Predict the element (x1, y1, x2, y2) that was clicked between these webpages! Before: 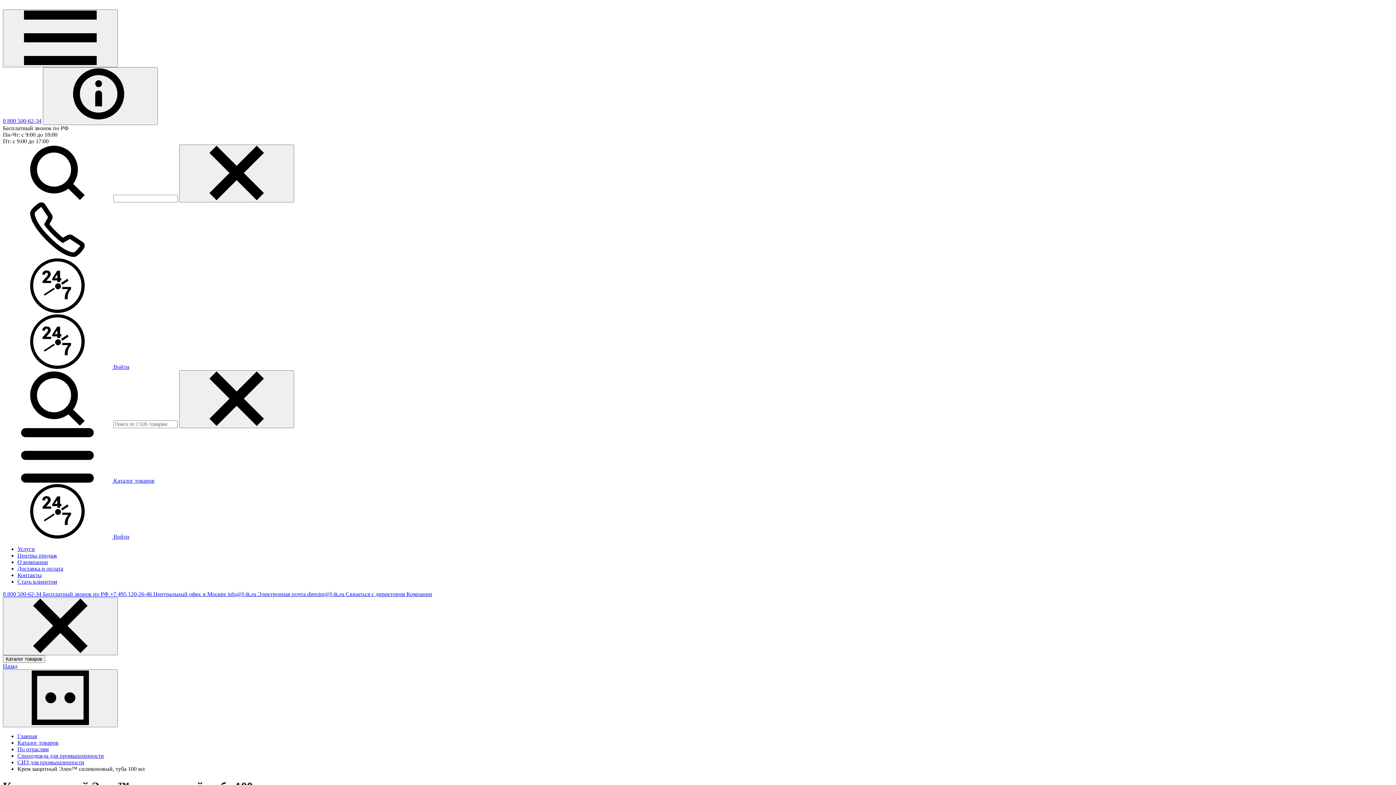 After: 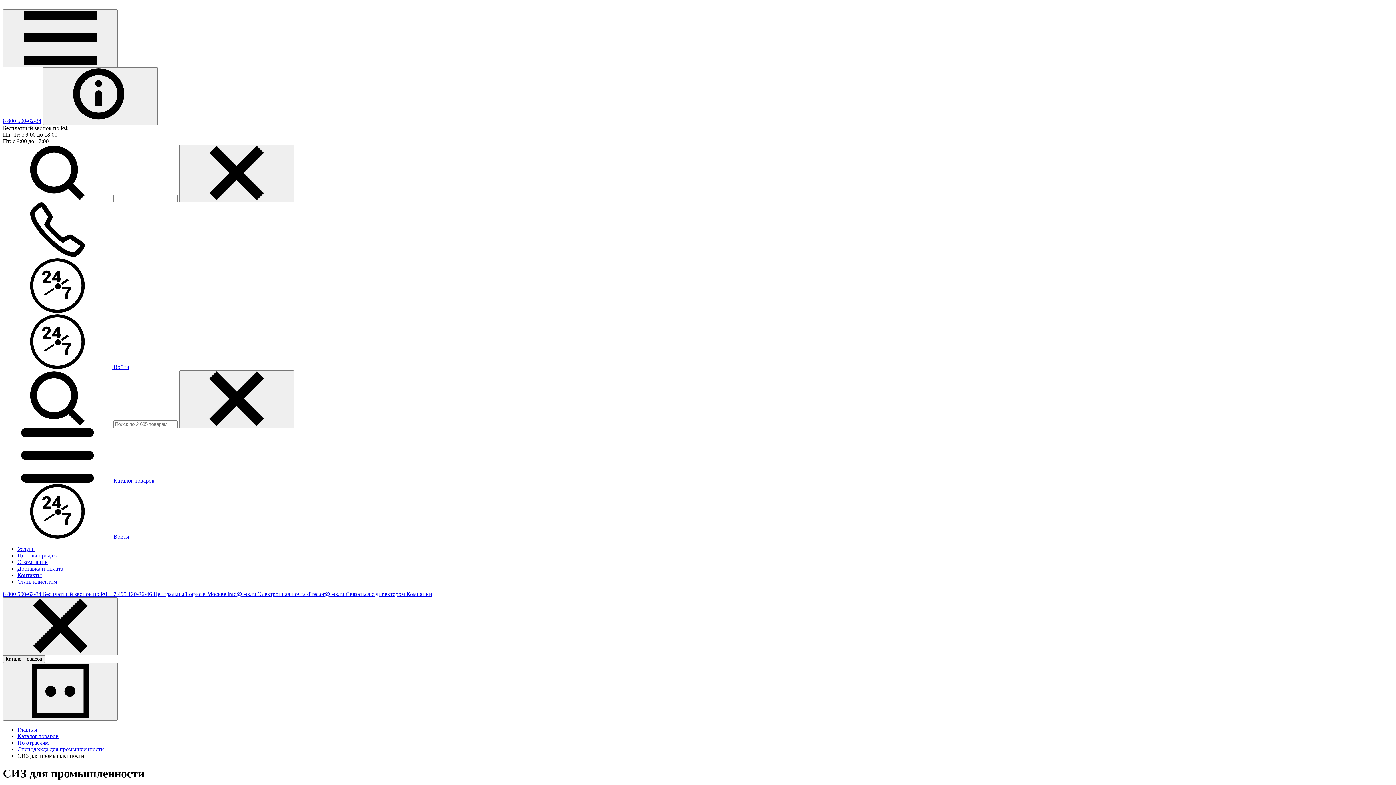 Action: bbox: (17, 759, 84, 765) label: СИЗ для промышленности